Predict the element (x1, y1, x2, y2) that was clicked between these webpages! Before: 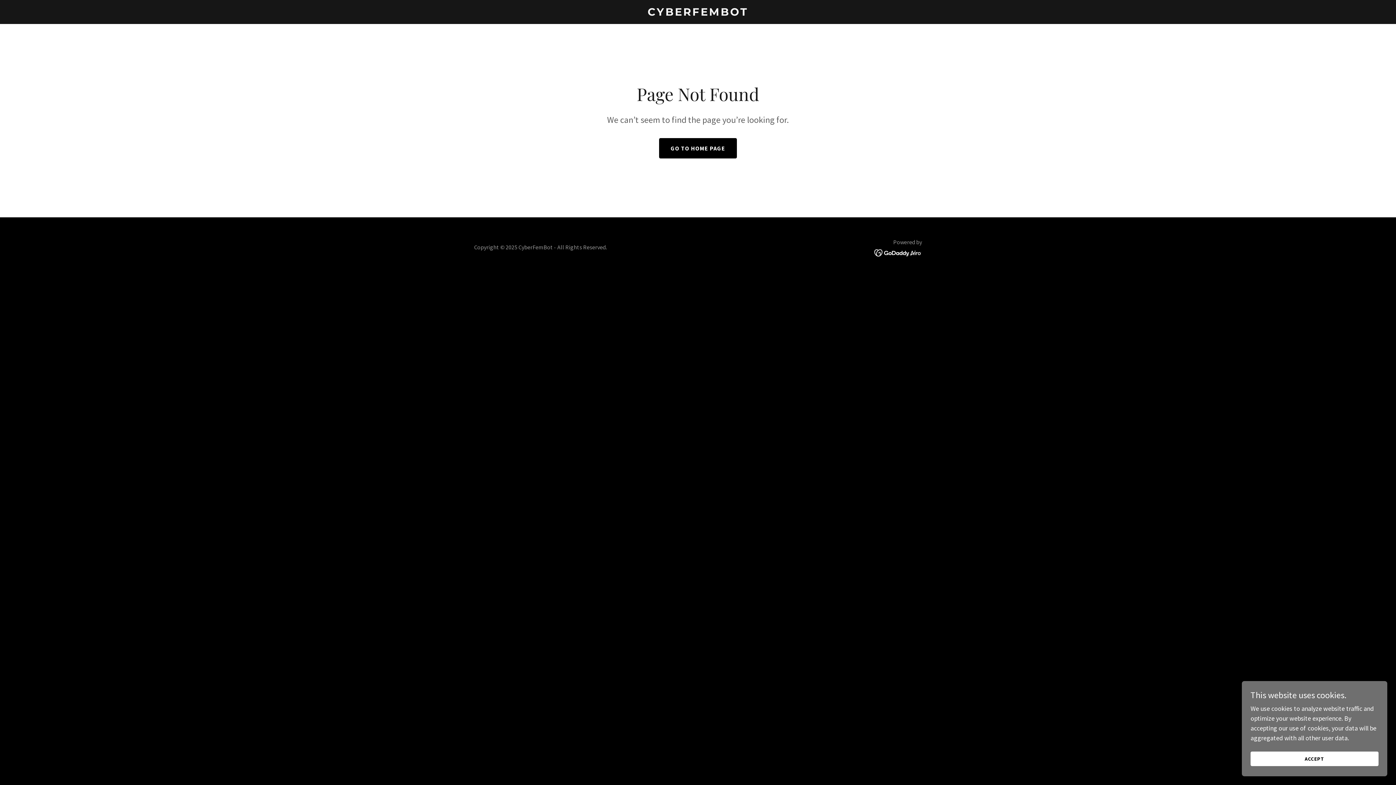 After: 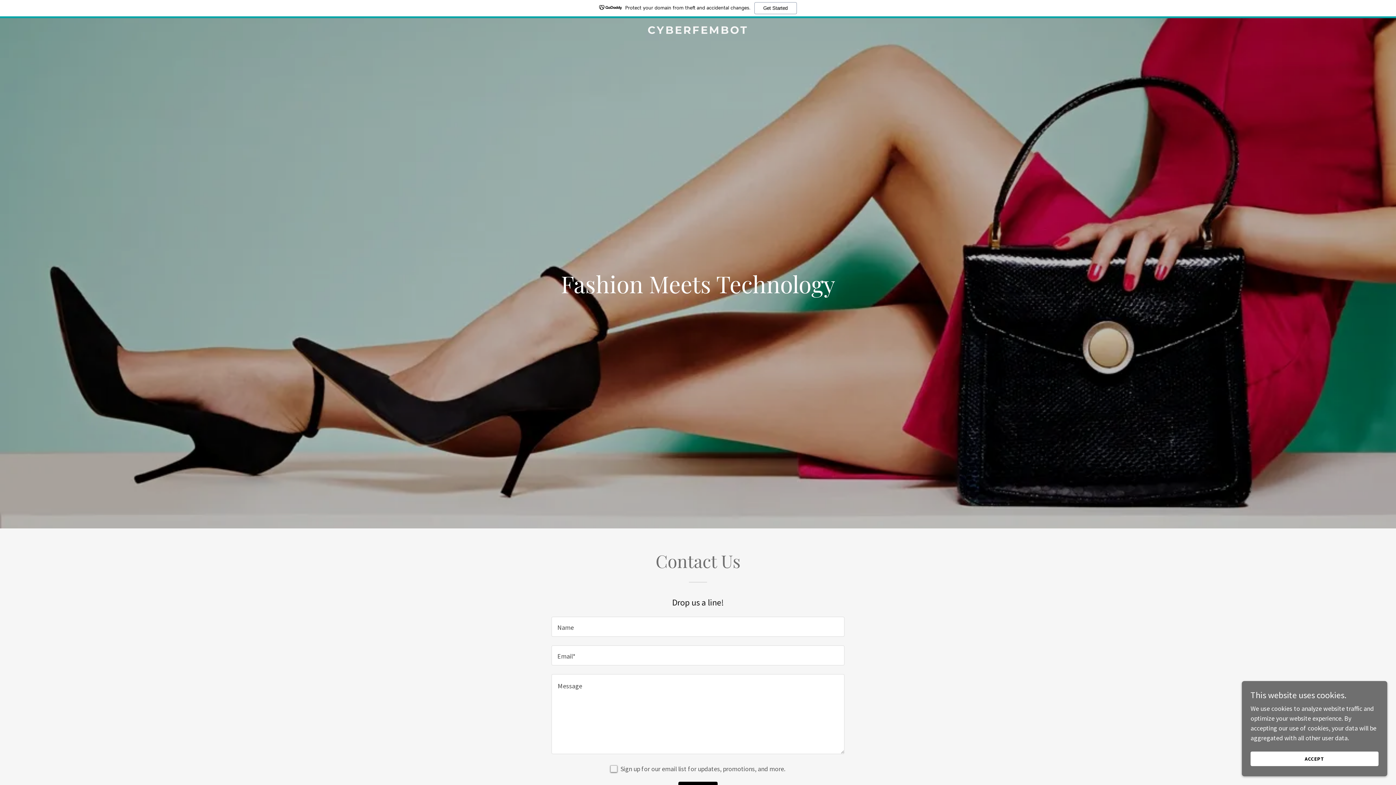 Action: bbox: (471, 9, 925, 17) label: CYBERFEMBOT